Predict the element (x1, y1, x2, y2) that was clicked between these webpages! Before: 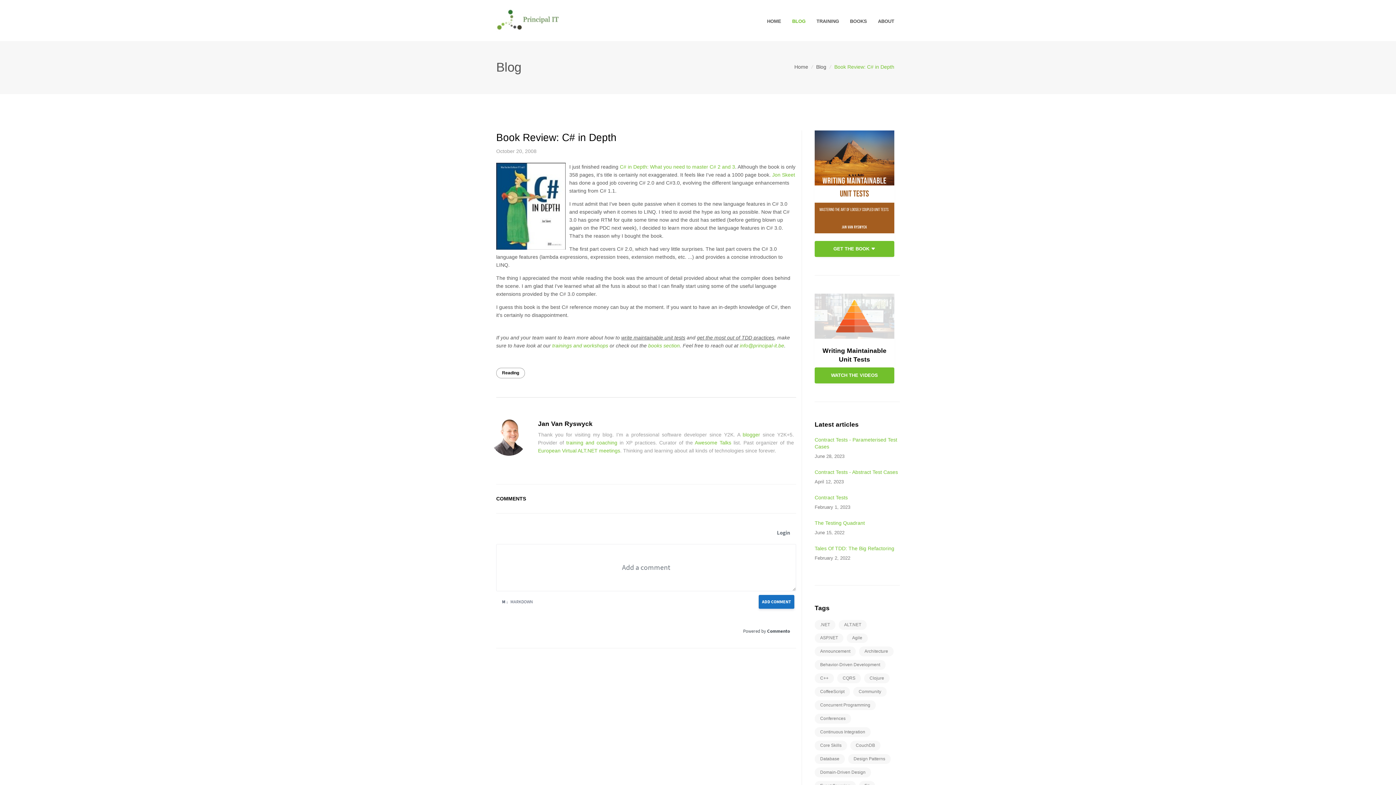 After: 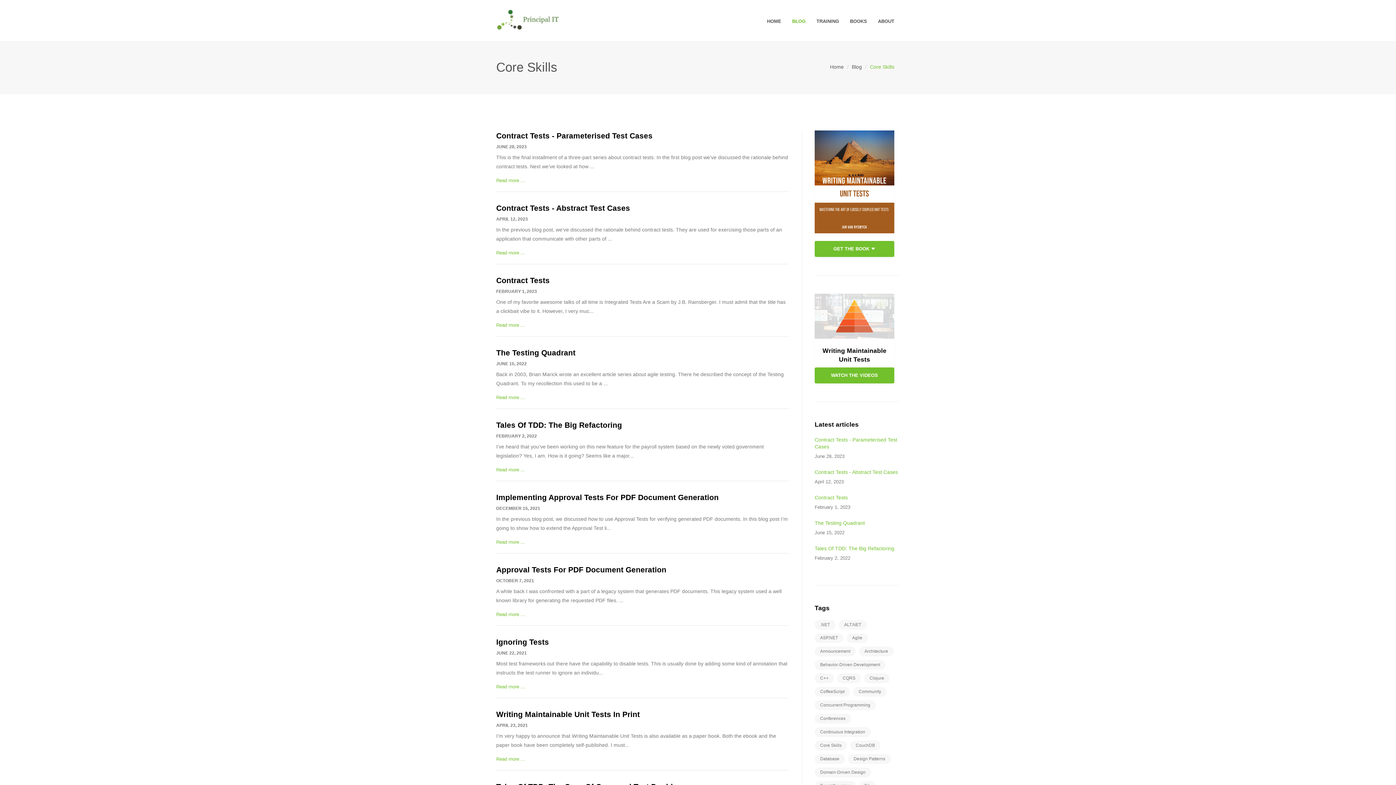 Action: label: Core Skills bbox: (814, 741, 847, 750)